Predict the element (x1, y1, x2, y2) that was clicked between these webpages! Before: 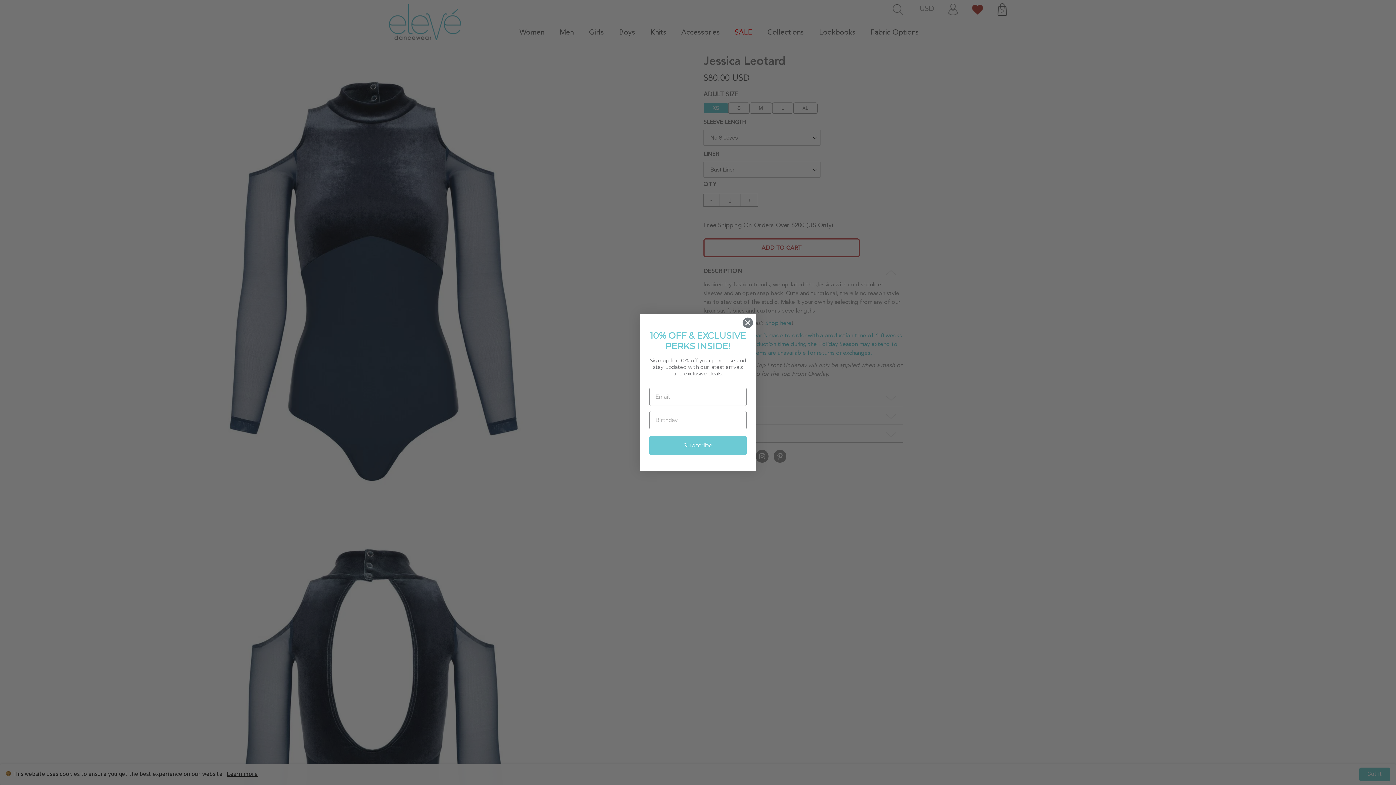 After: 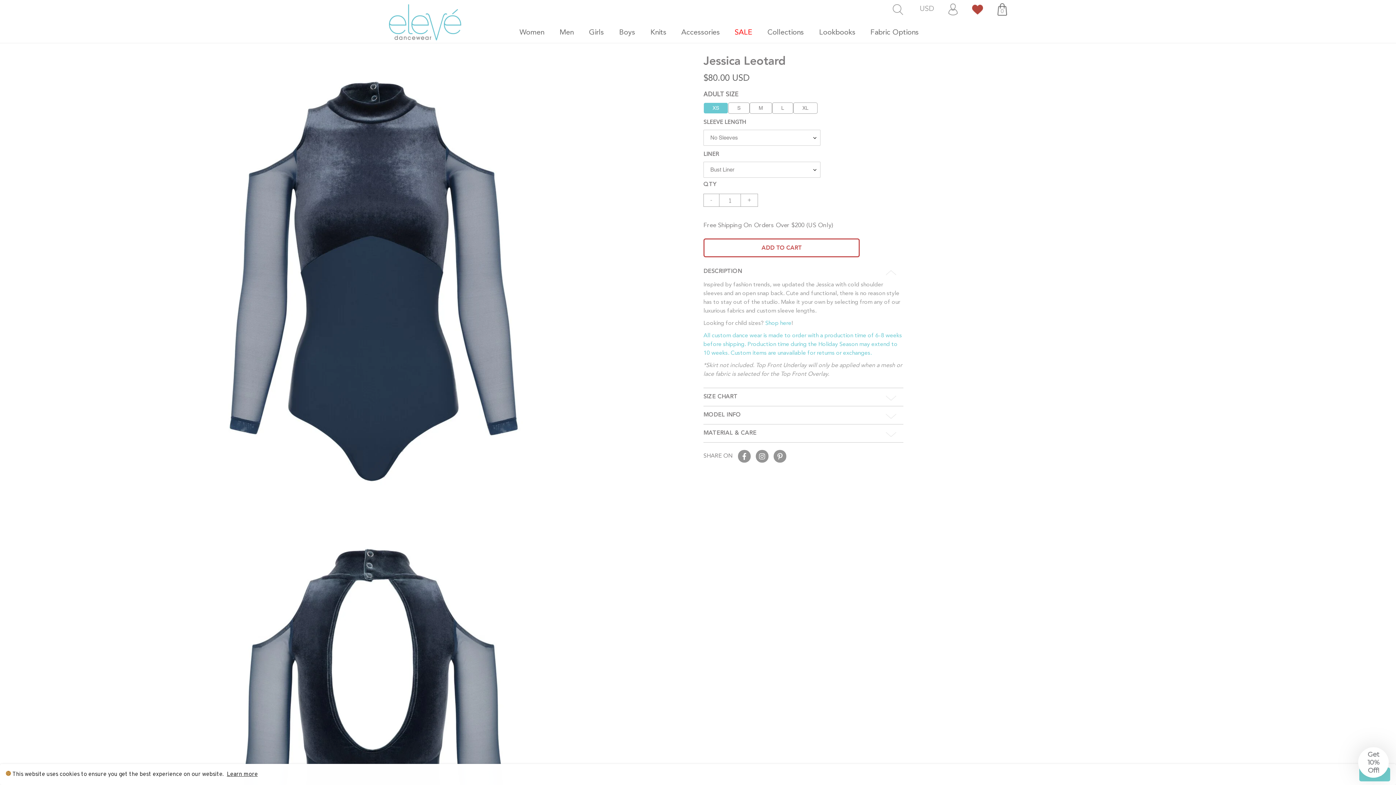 Action: bbox: (742, 317, 753, 328) label: Close dialog